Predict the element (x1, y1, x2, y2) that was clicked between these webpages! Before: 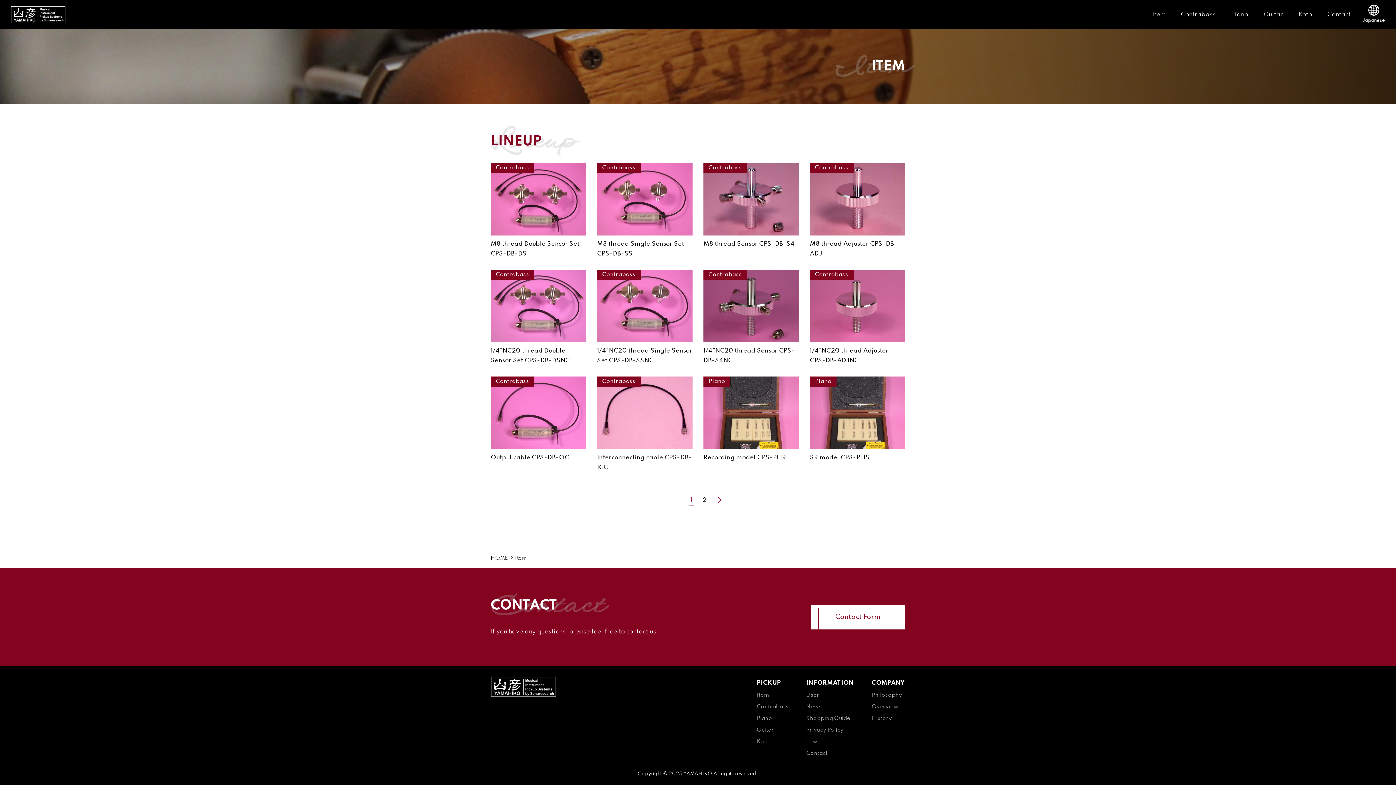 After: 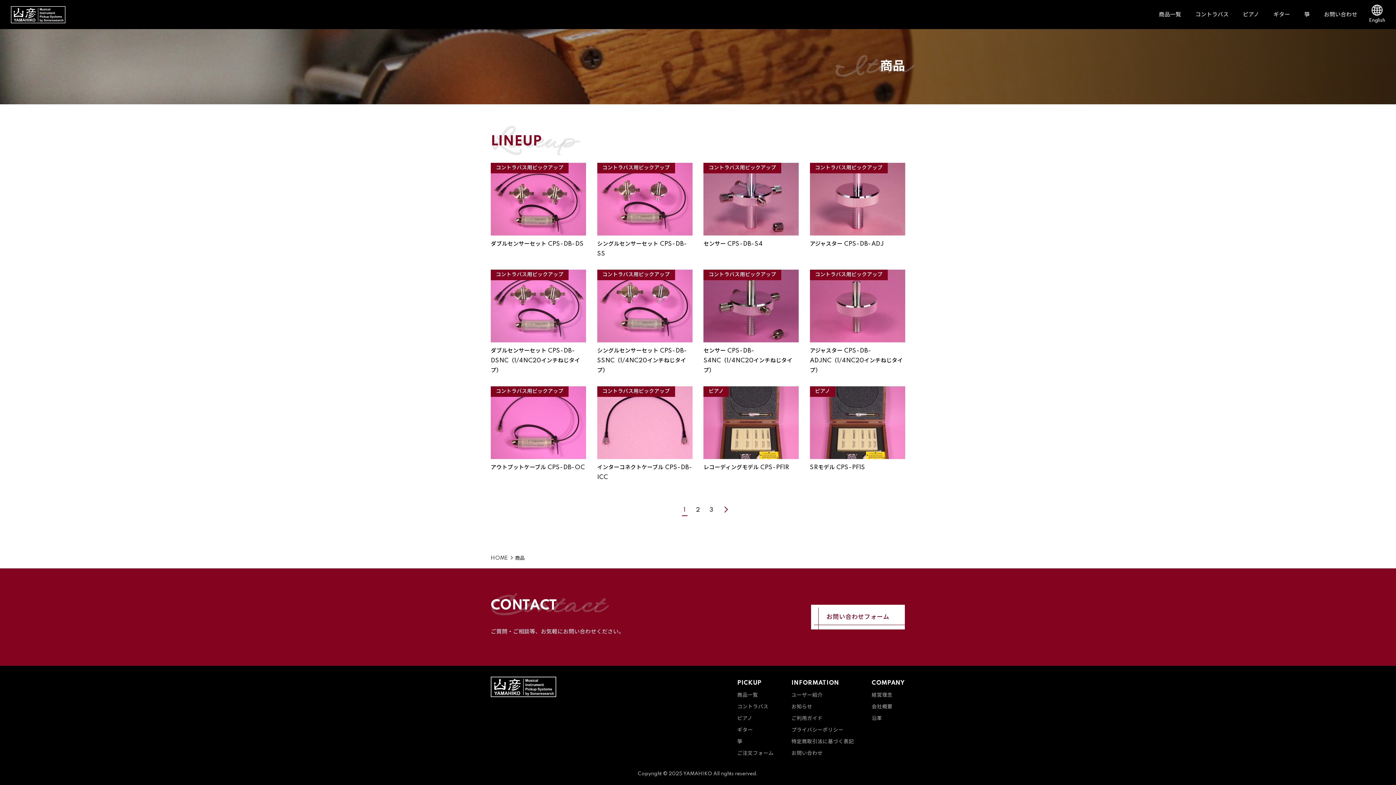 Action: label: Japanese bbox: (1362, 4, 1385, 24)